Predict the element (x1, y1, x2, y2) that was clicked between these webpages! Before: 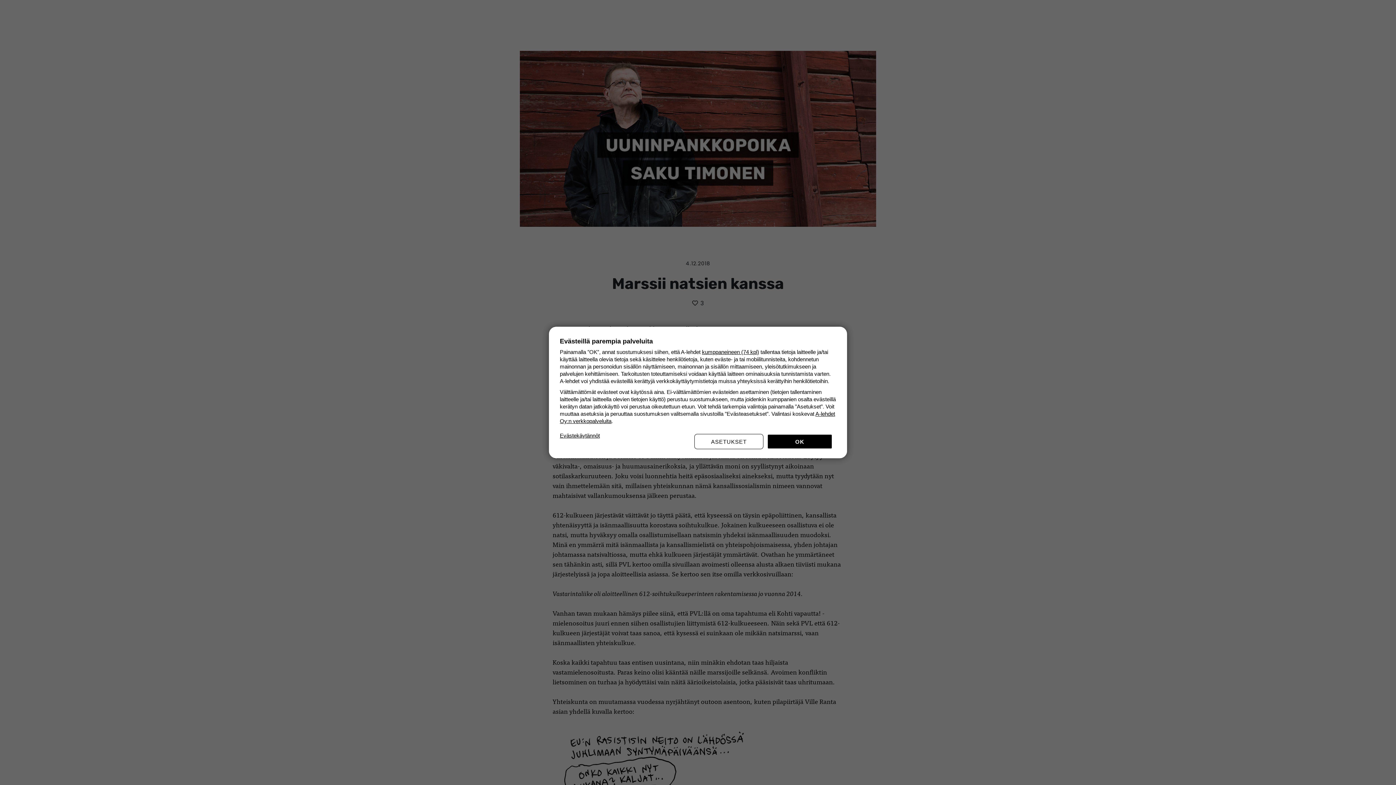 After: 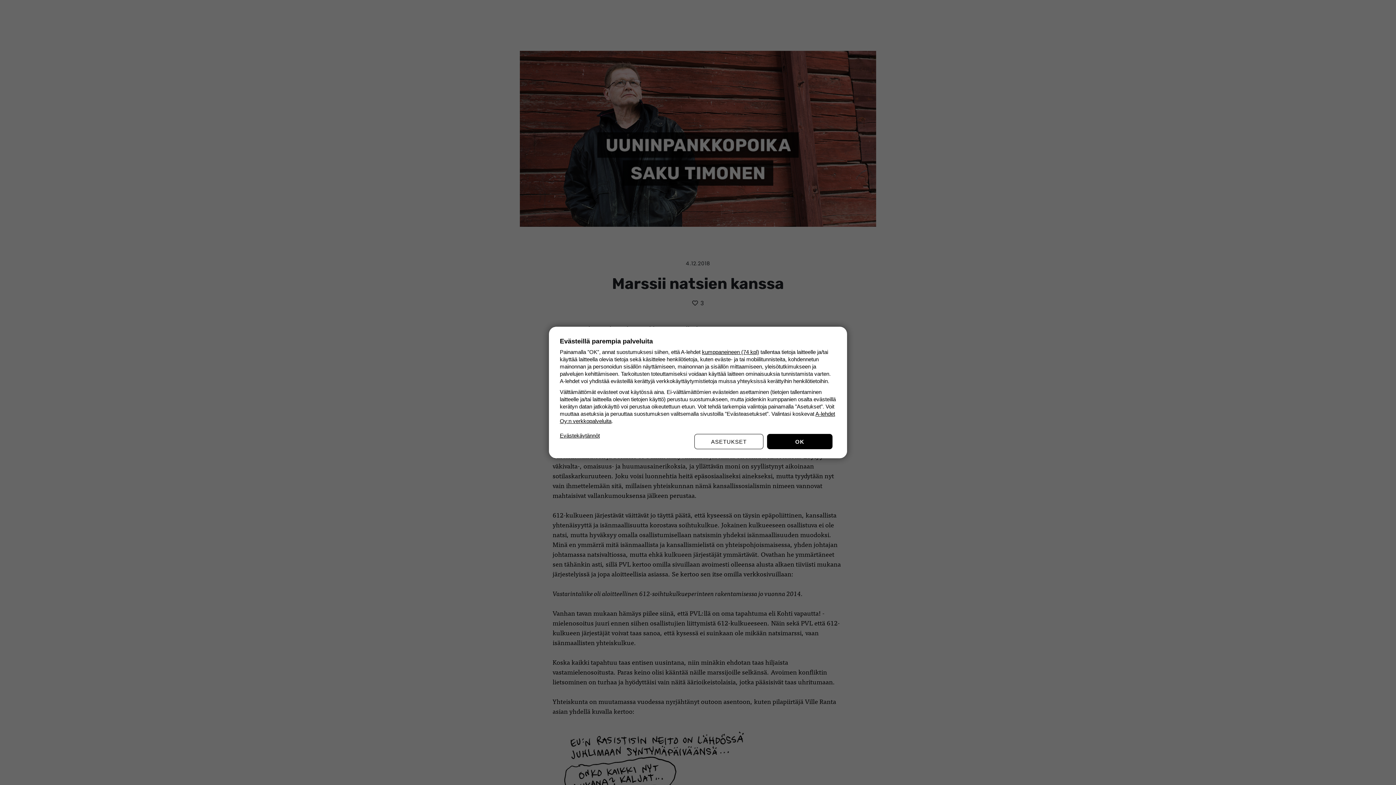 Action: bbox: (560, 432, 600, 439) label: Evästekäytännöt